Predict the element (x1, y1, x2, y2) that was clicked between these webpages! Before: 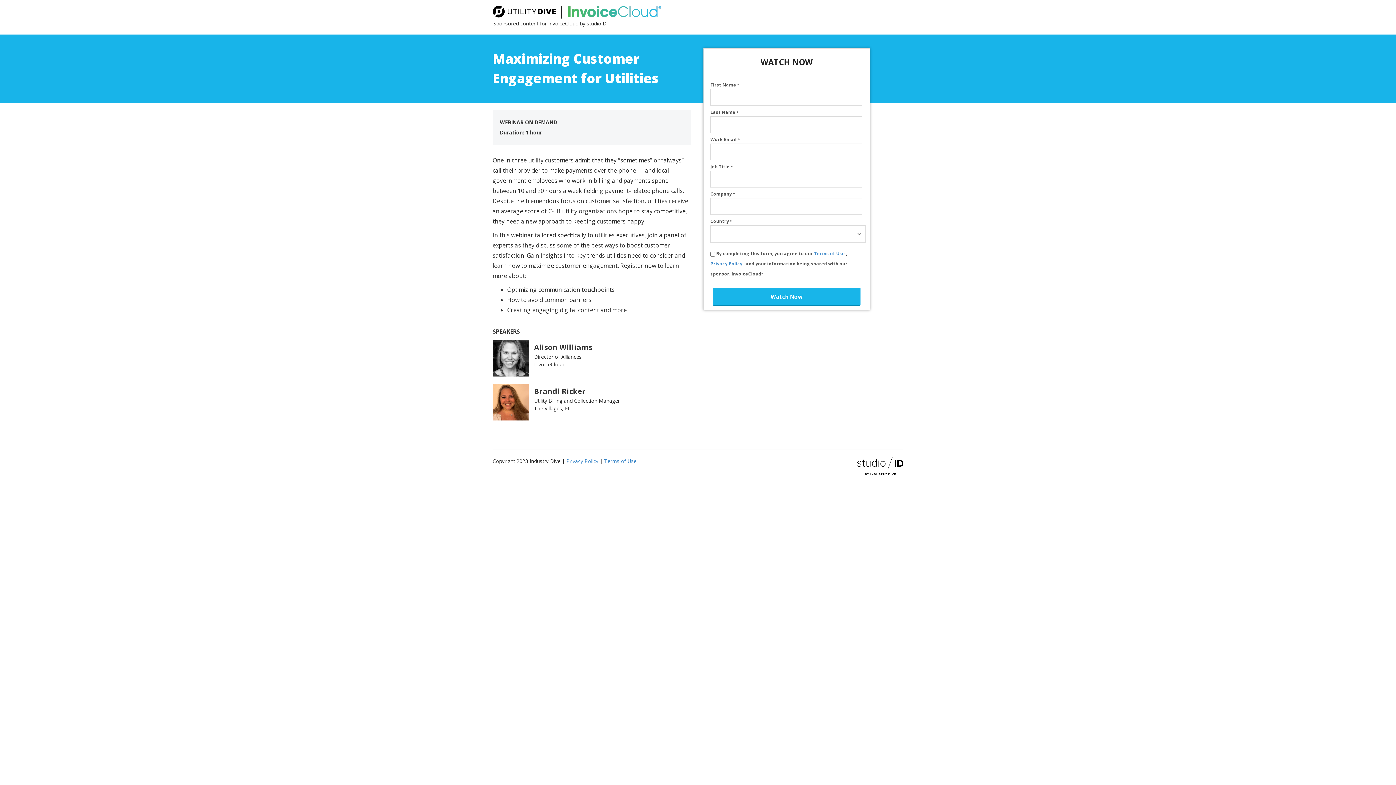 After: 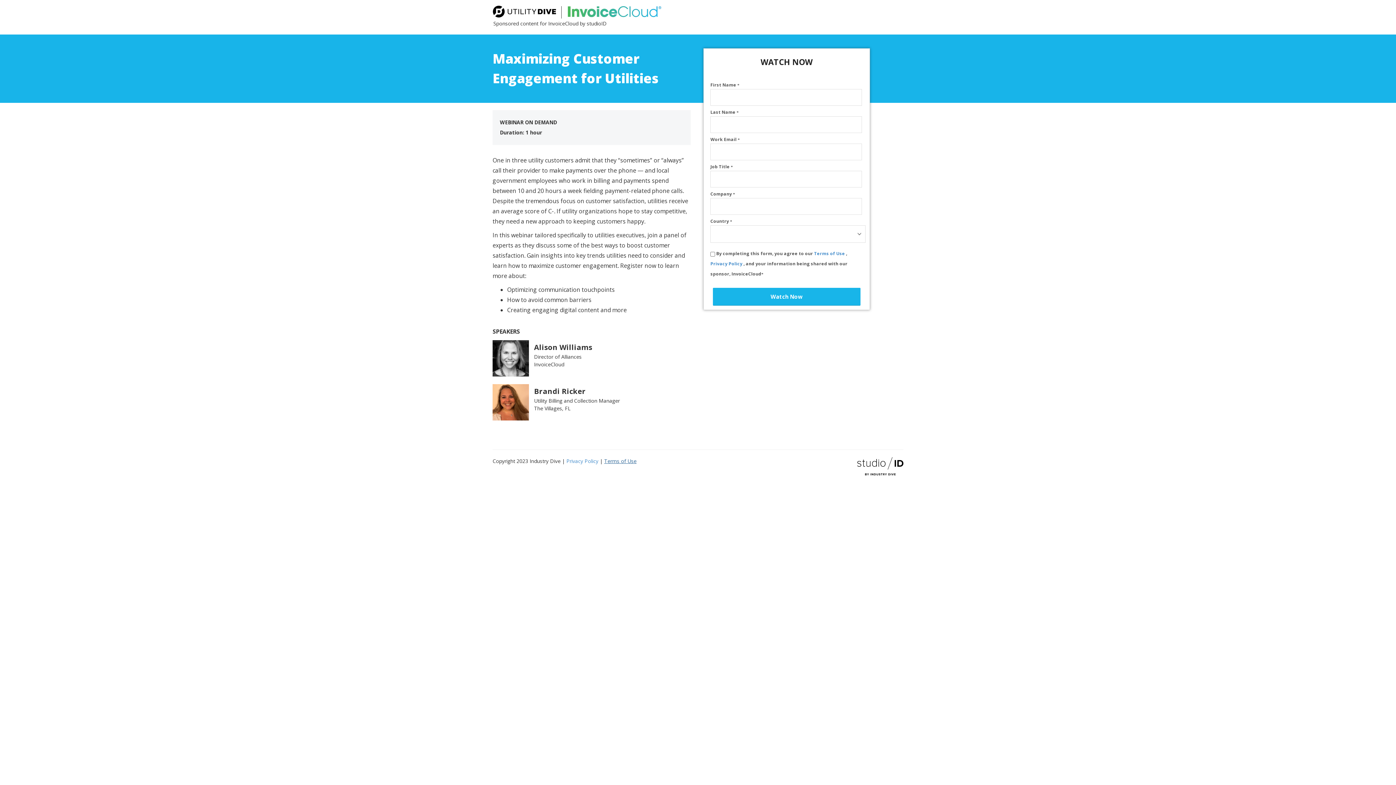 Action: label: Terms of Use bbox: (604, 457, 636, 464)